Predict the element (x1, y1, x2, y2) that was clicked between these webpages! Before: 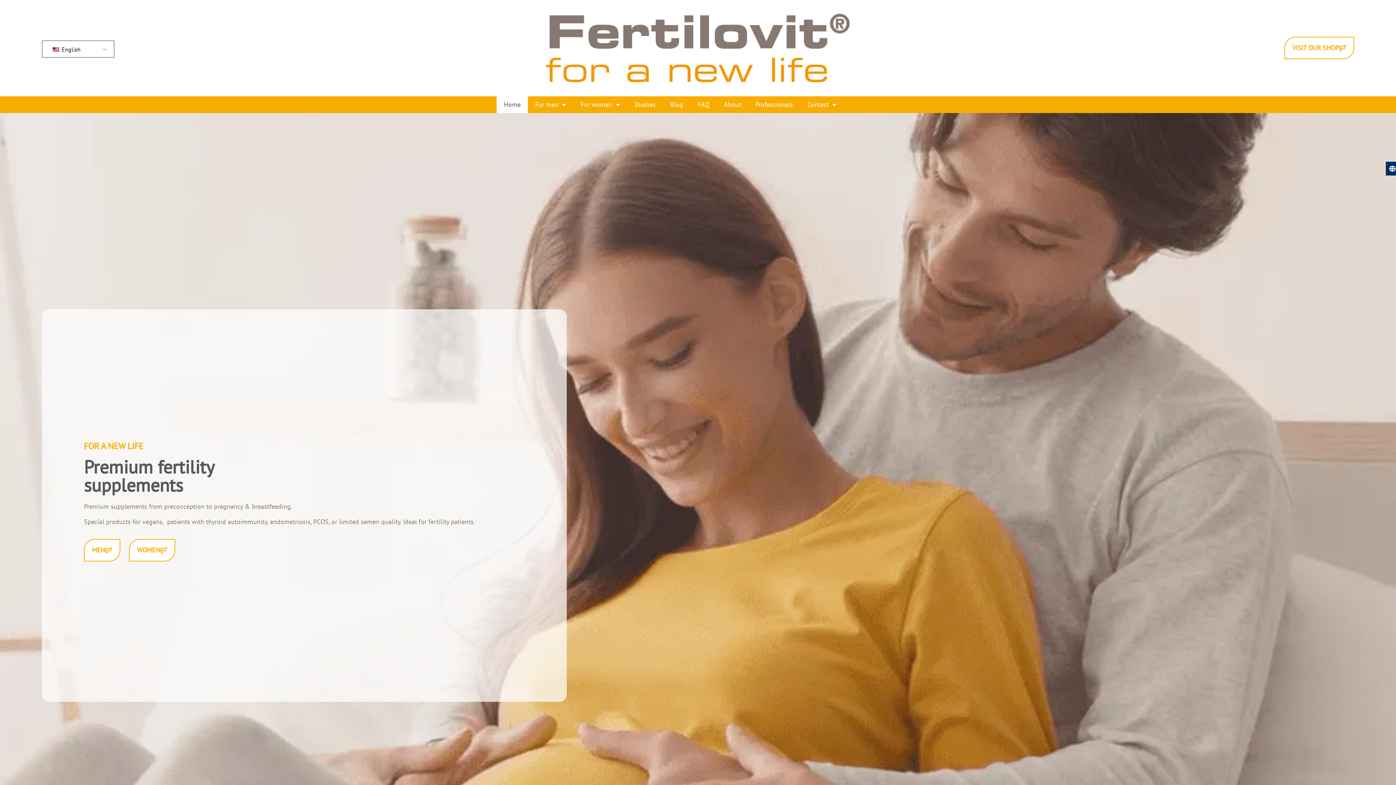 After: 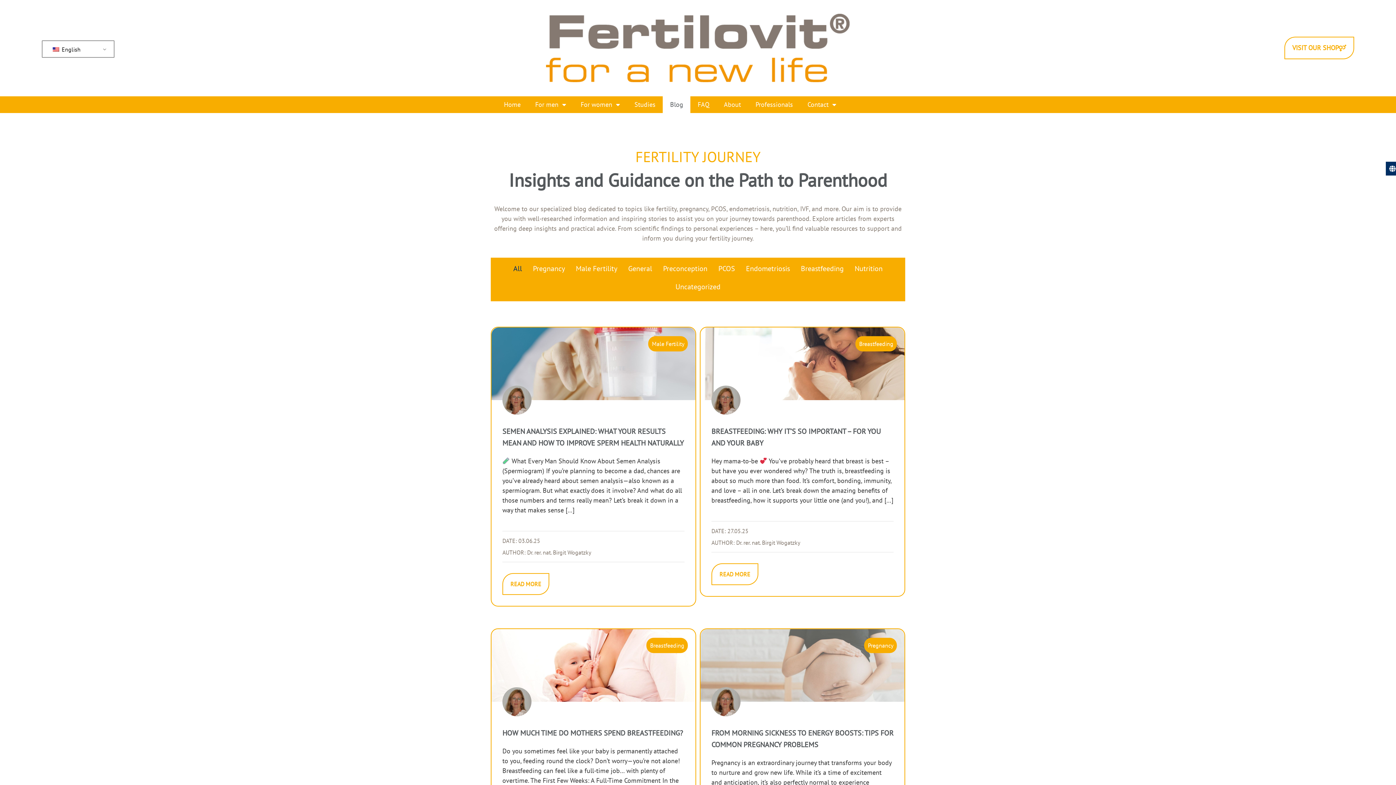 Action: bbox: (662, 96, 690, 113) label: Blog